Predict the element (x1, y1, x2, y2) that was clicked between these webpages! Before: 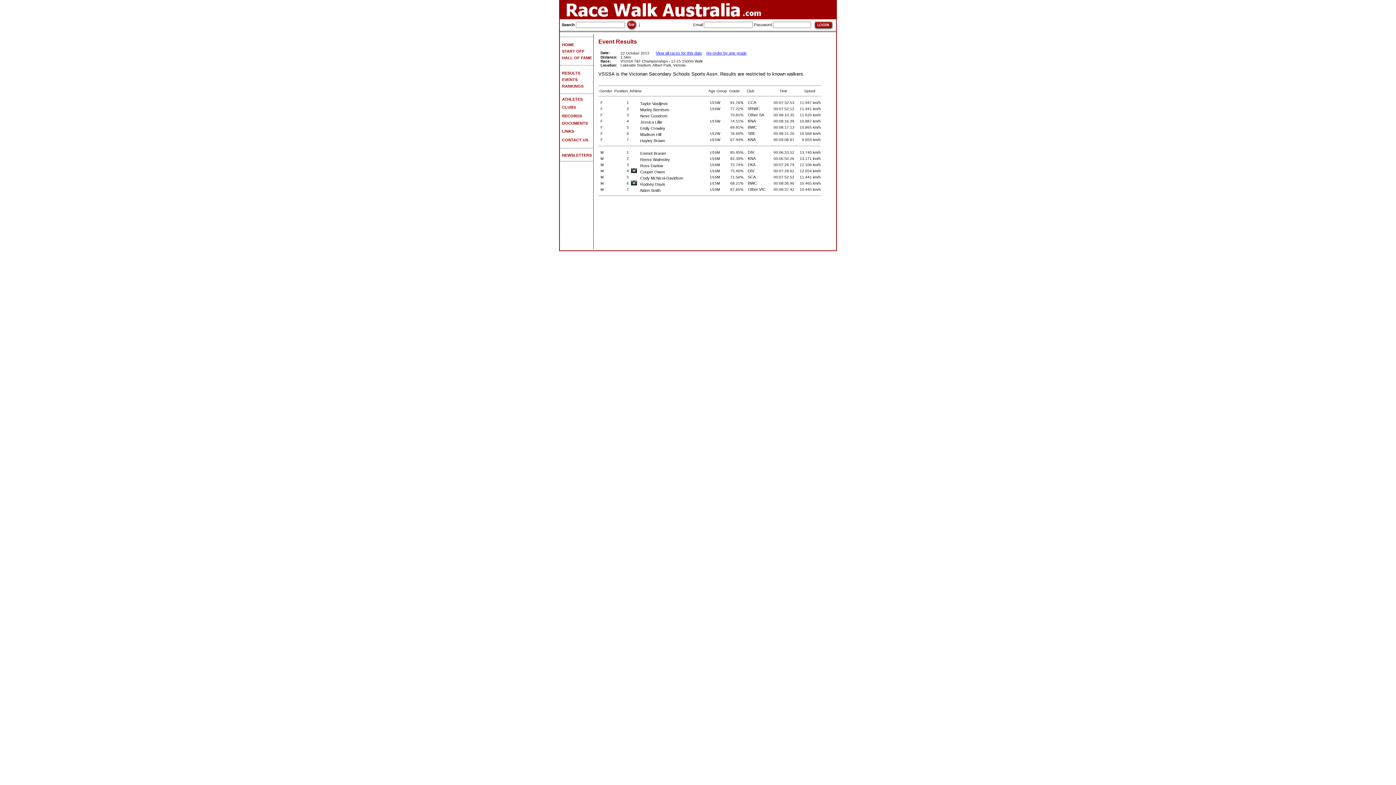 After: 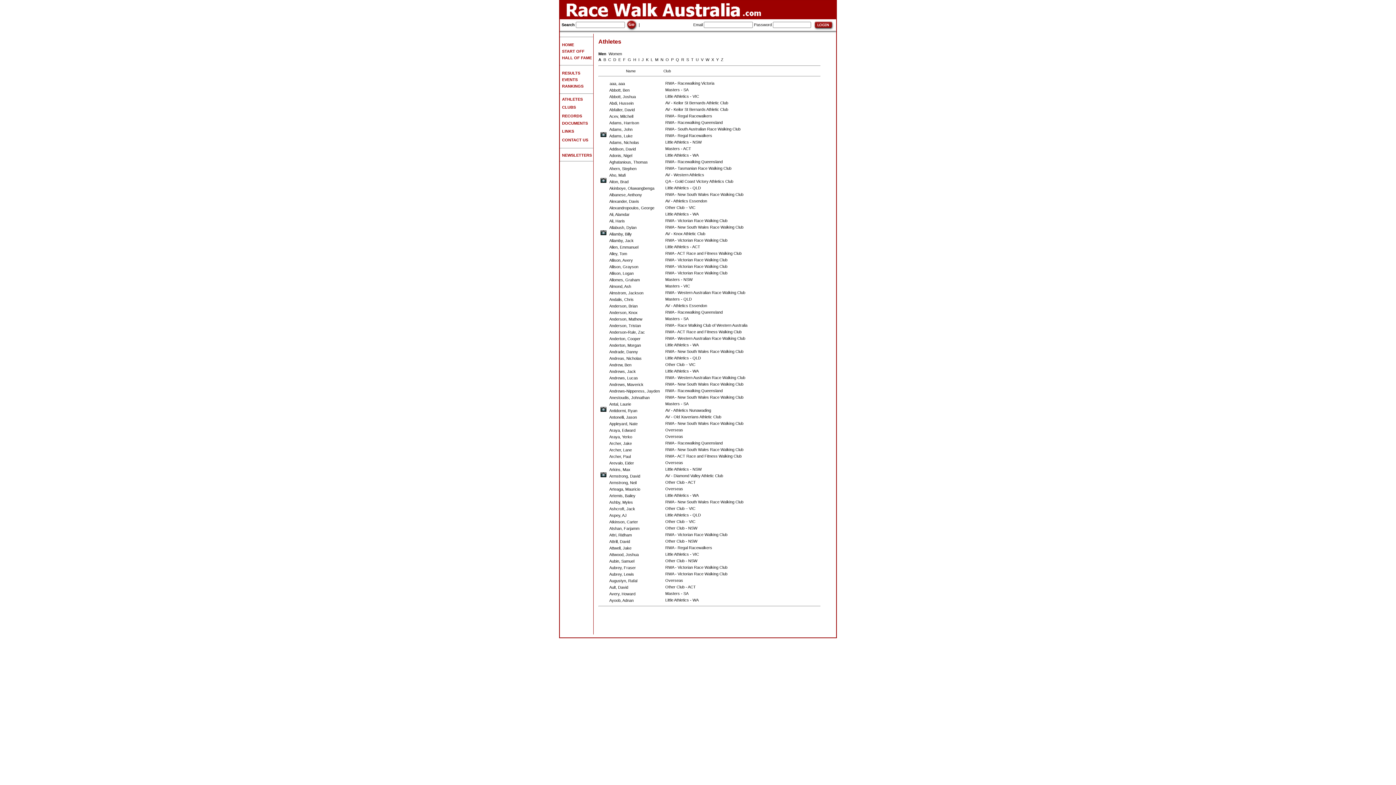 Action: label:   ATHLETES bbox: (560, 97, 582, 101)